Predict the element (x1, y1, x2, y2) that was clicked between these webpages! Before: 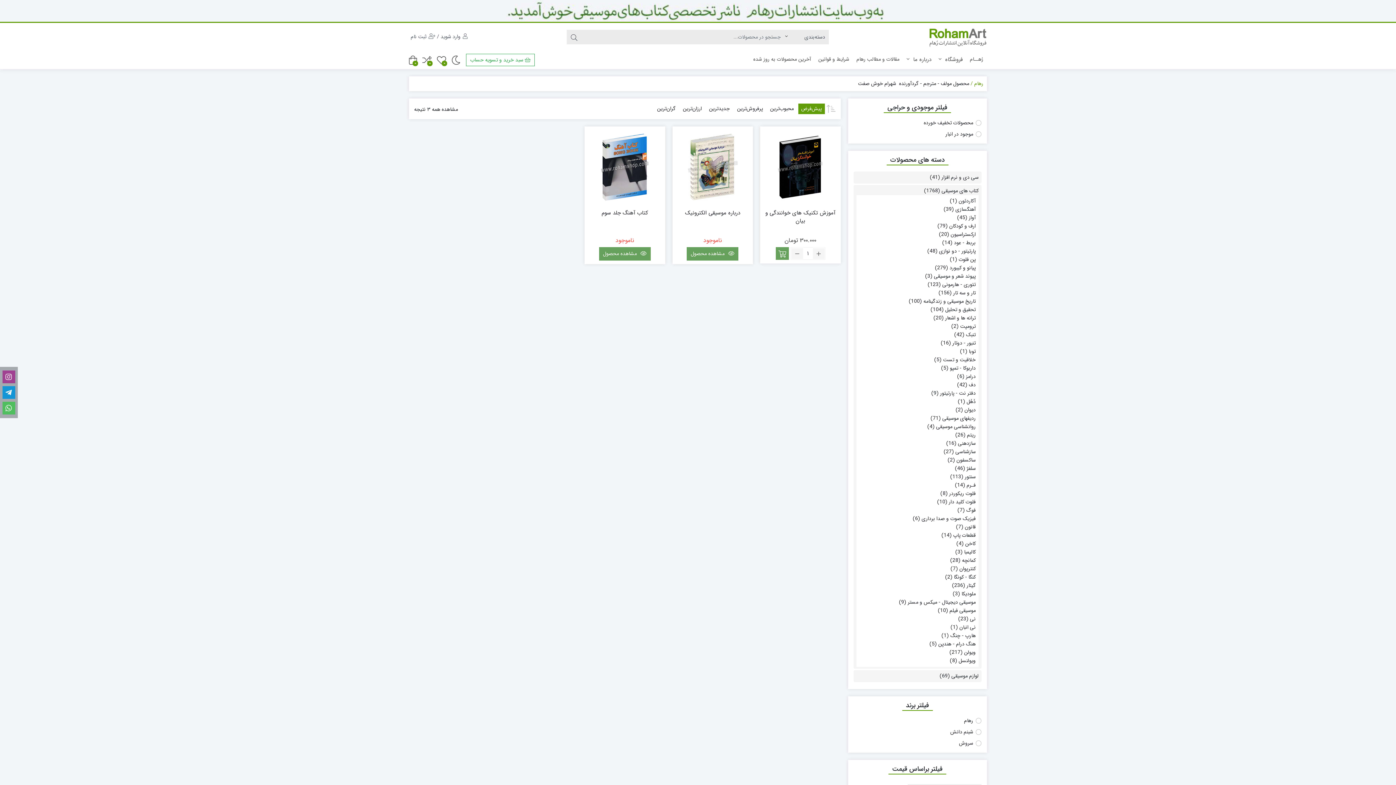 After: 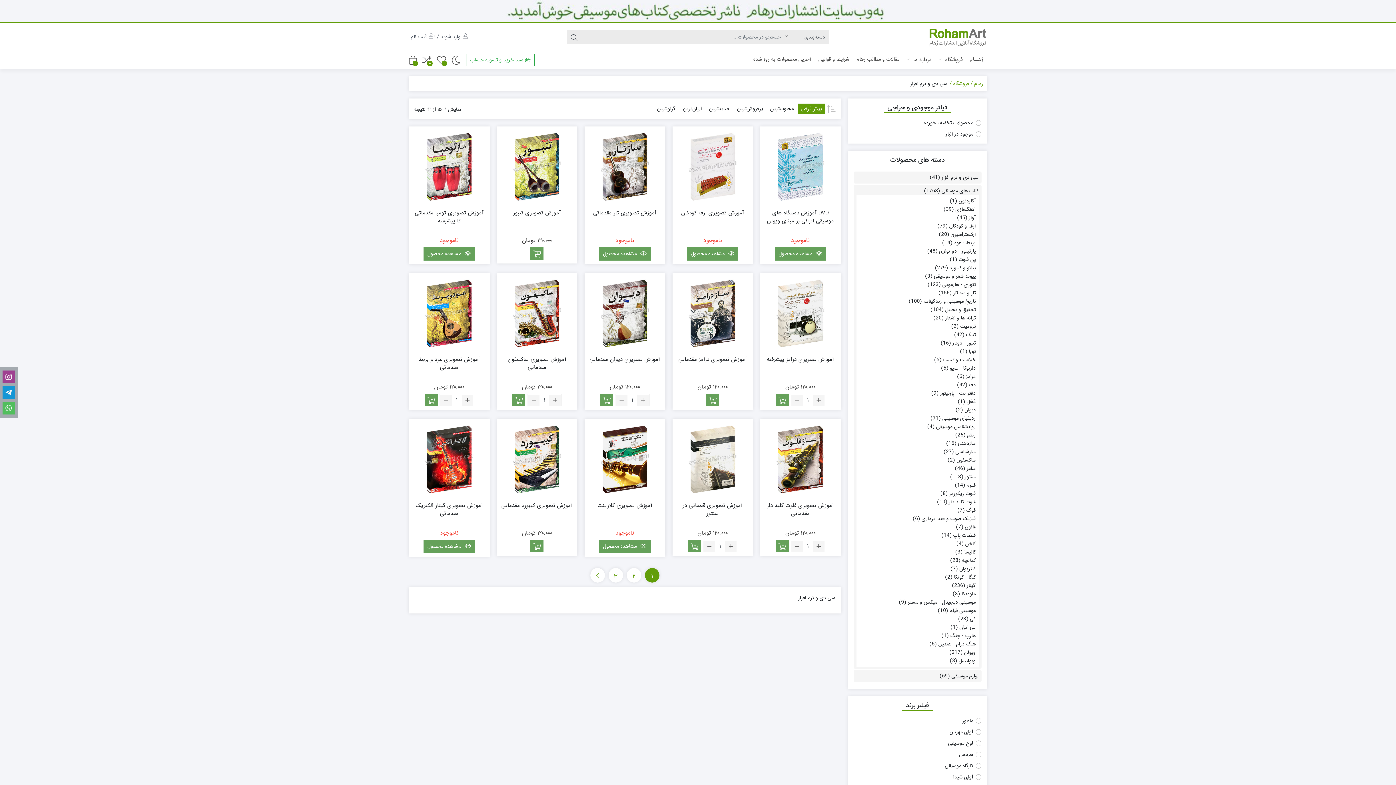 Action: label: سی دی و نرم افزار bbox: (941, 173, 978, 181)